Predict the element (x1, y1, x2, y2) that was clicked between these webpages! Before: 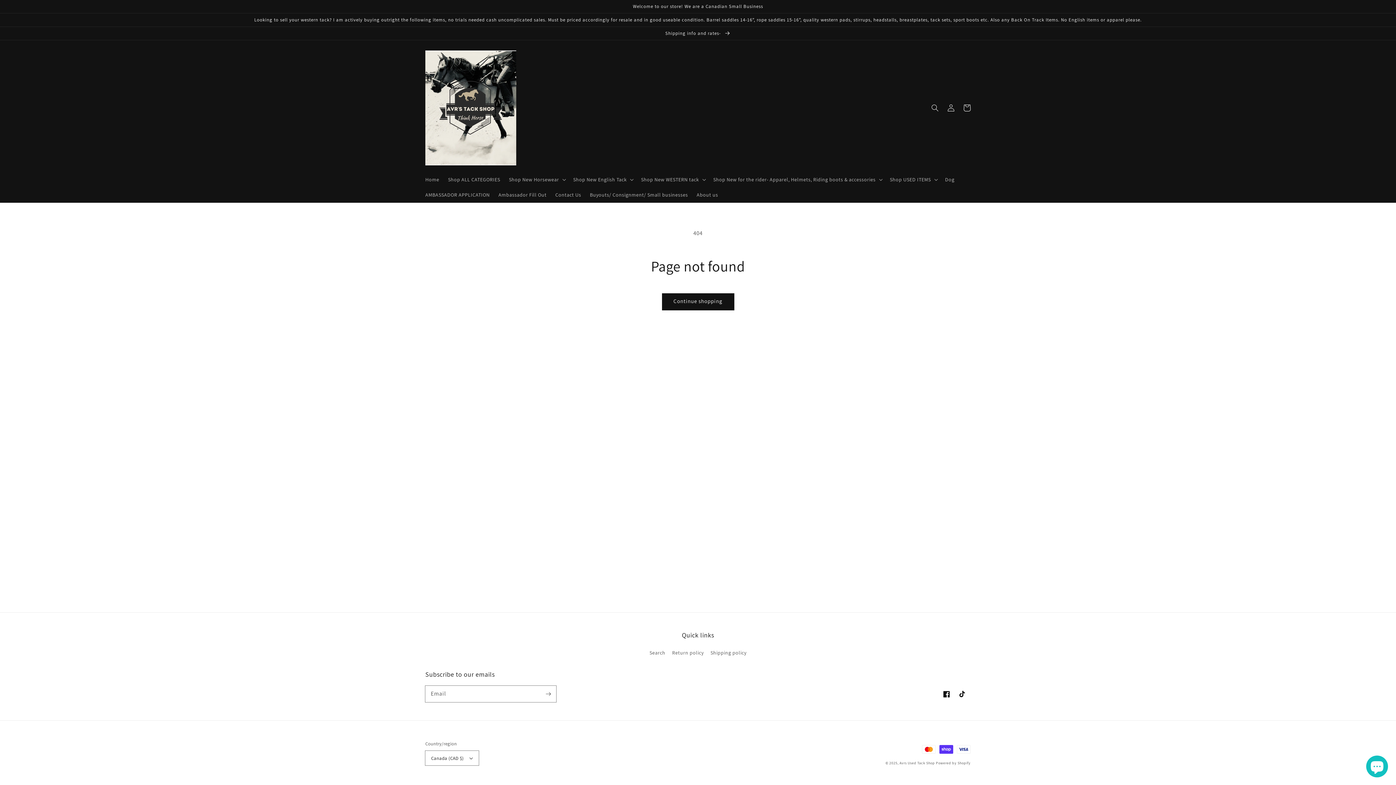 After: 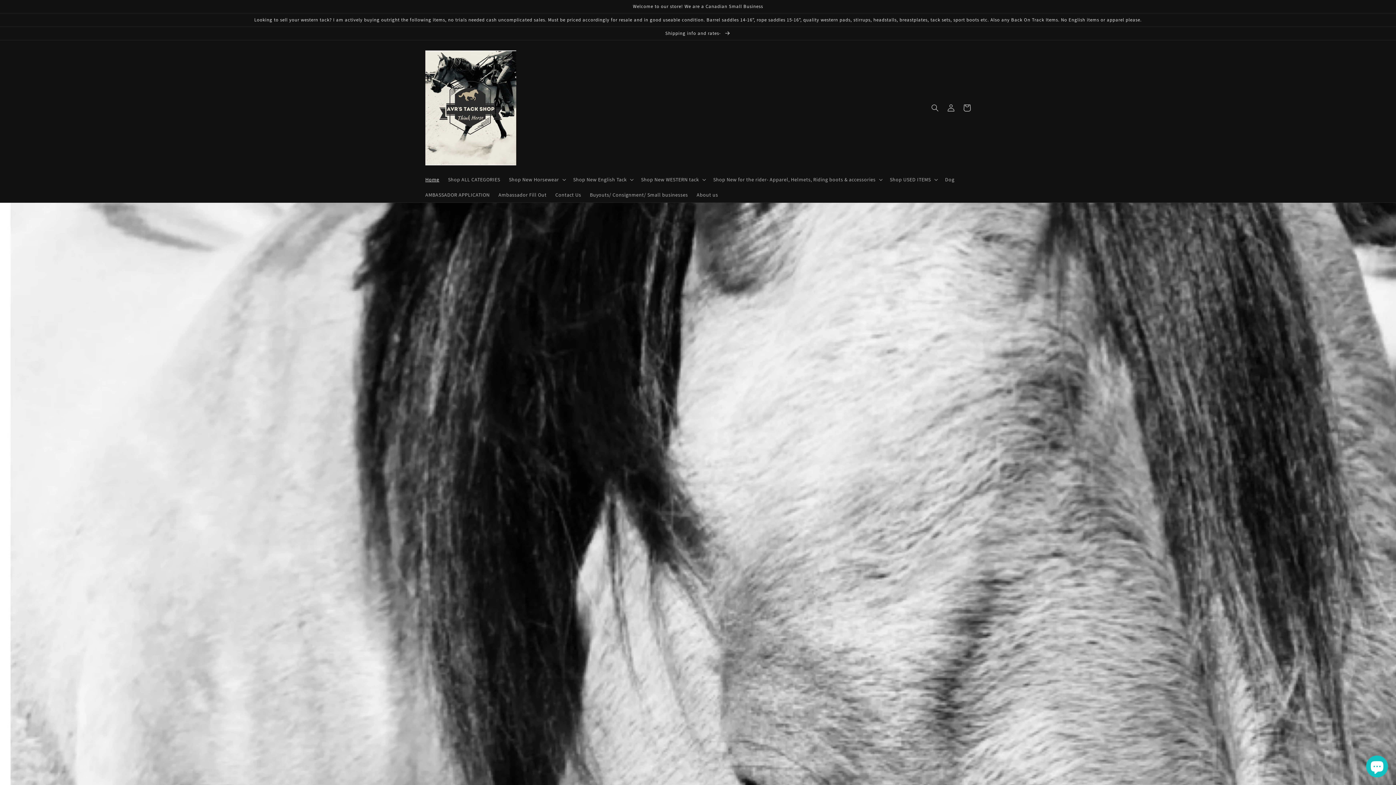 Action: bbox: (422, 47, 519, 168)